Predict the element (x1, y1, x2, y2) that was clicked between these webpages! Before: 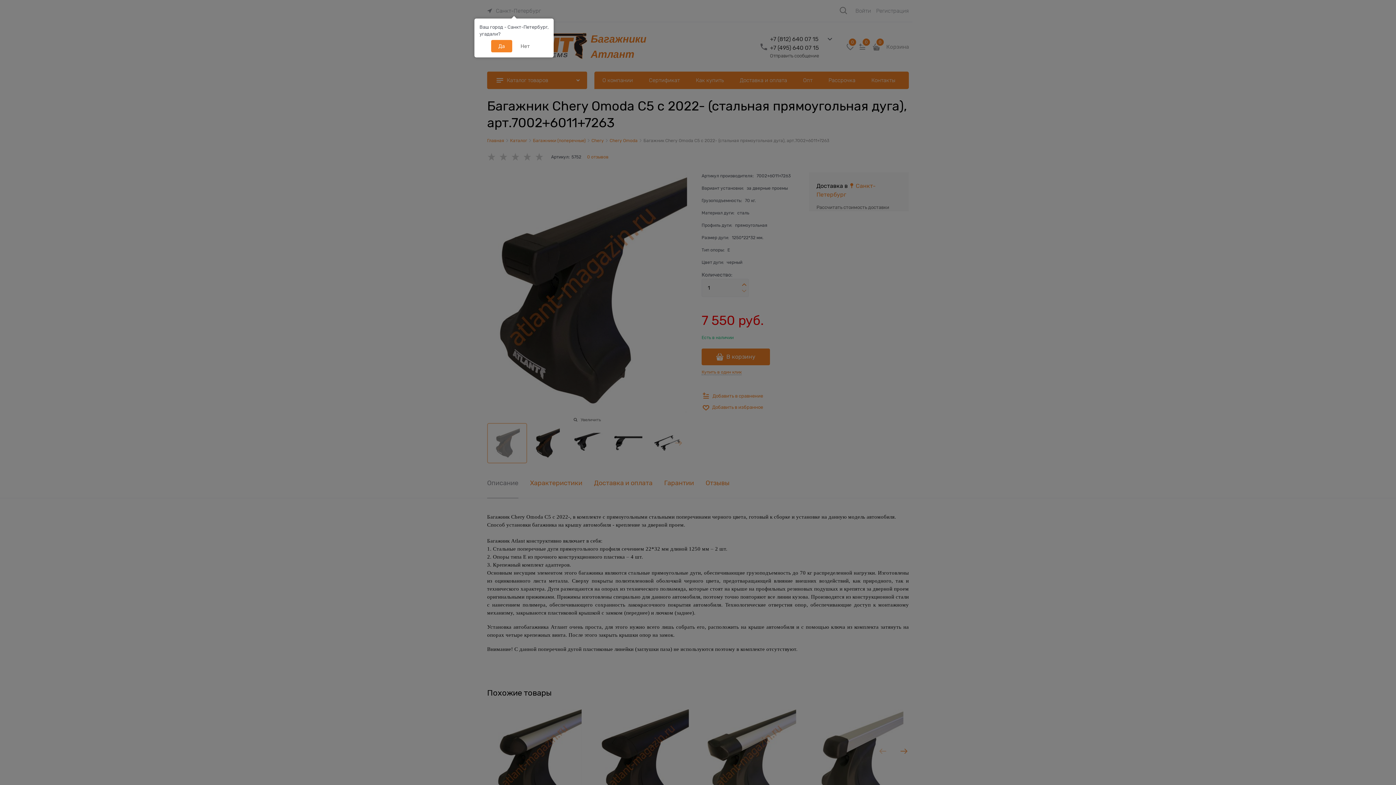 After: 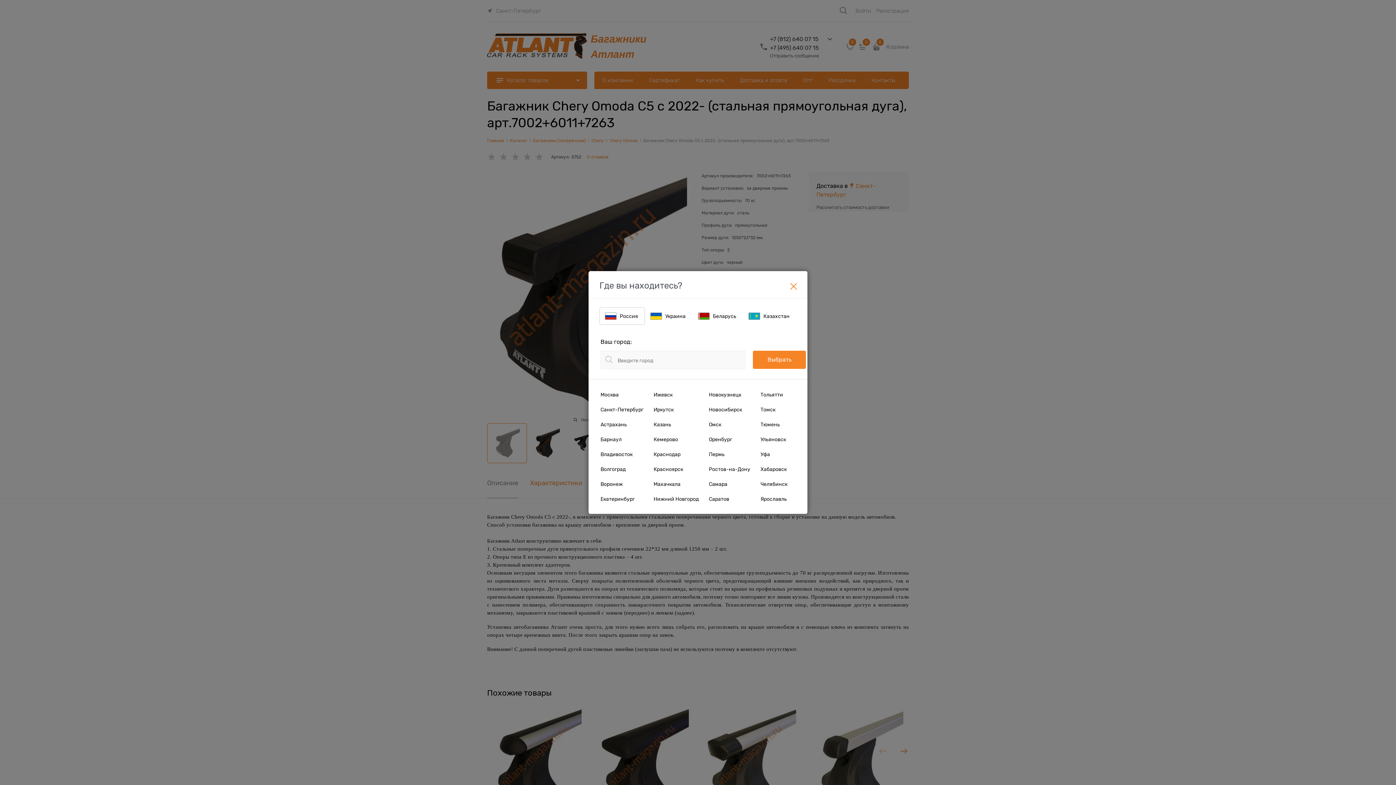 Action: bbox: (513, 40, 537, 52) label: Нет